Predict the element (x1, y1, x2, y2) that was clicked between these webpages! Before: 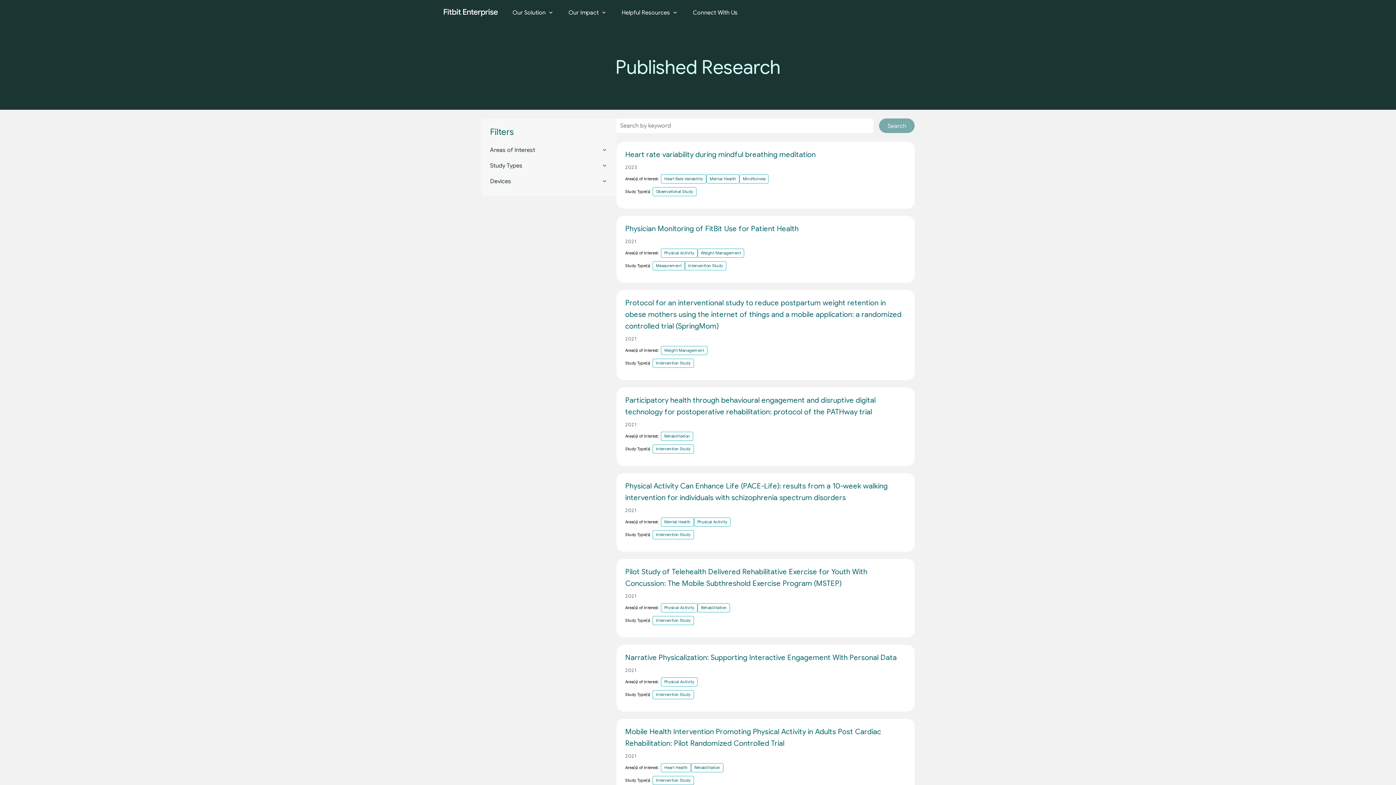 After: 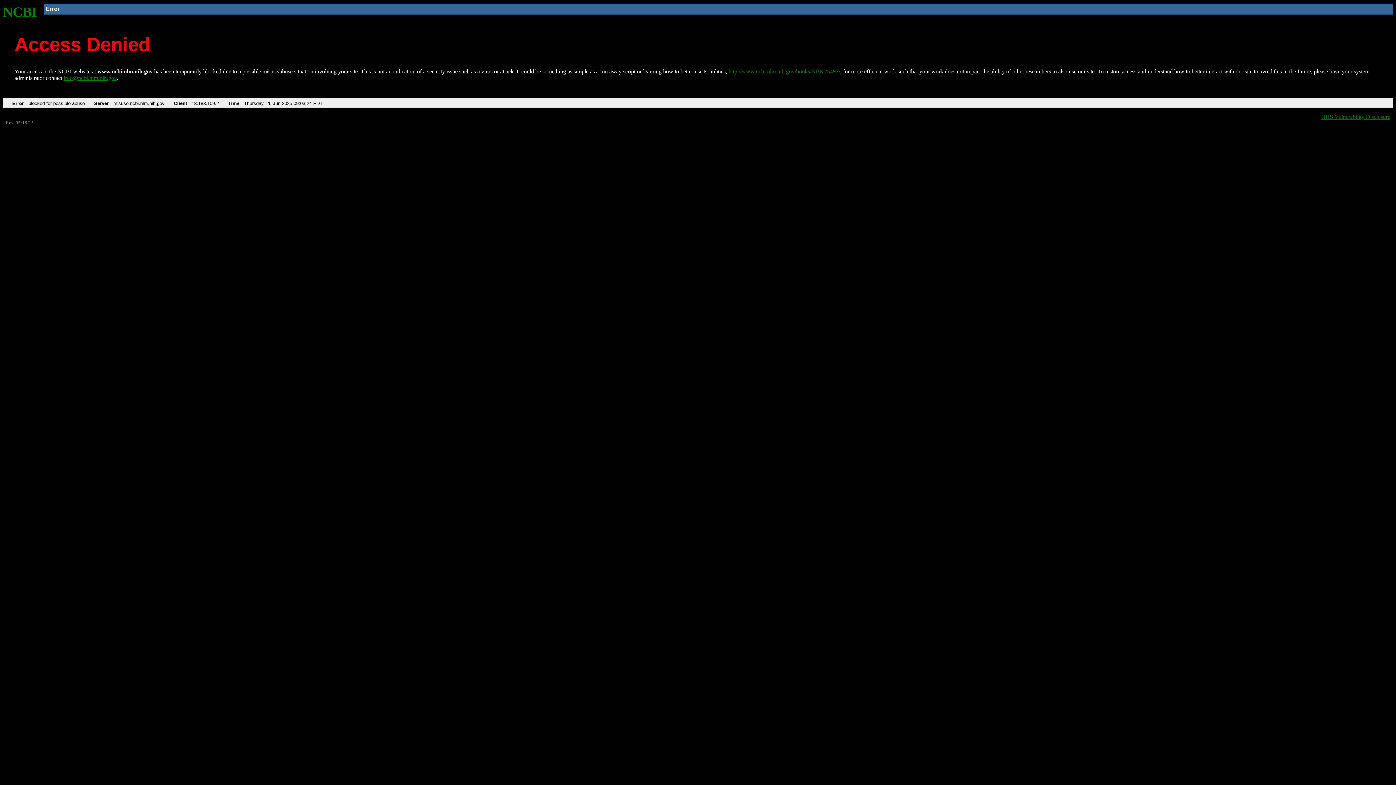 Action: bbox: (625, 649, 897, 664) label: Narrative Physicalization: Supporting Interactive Engagement With Personal Data